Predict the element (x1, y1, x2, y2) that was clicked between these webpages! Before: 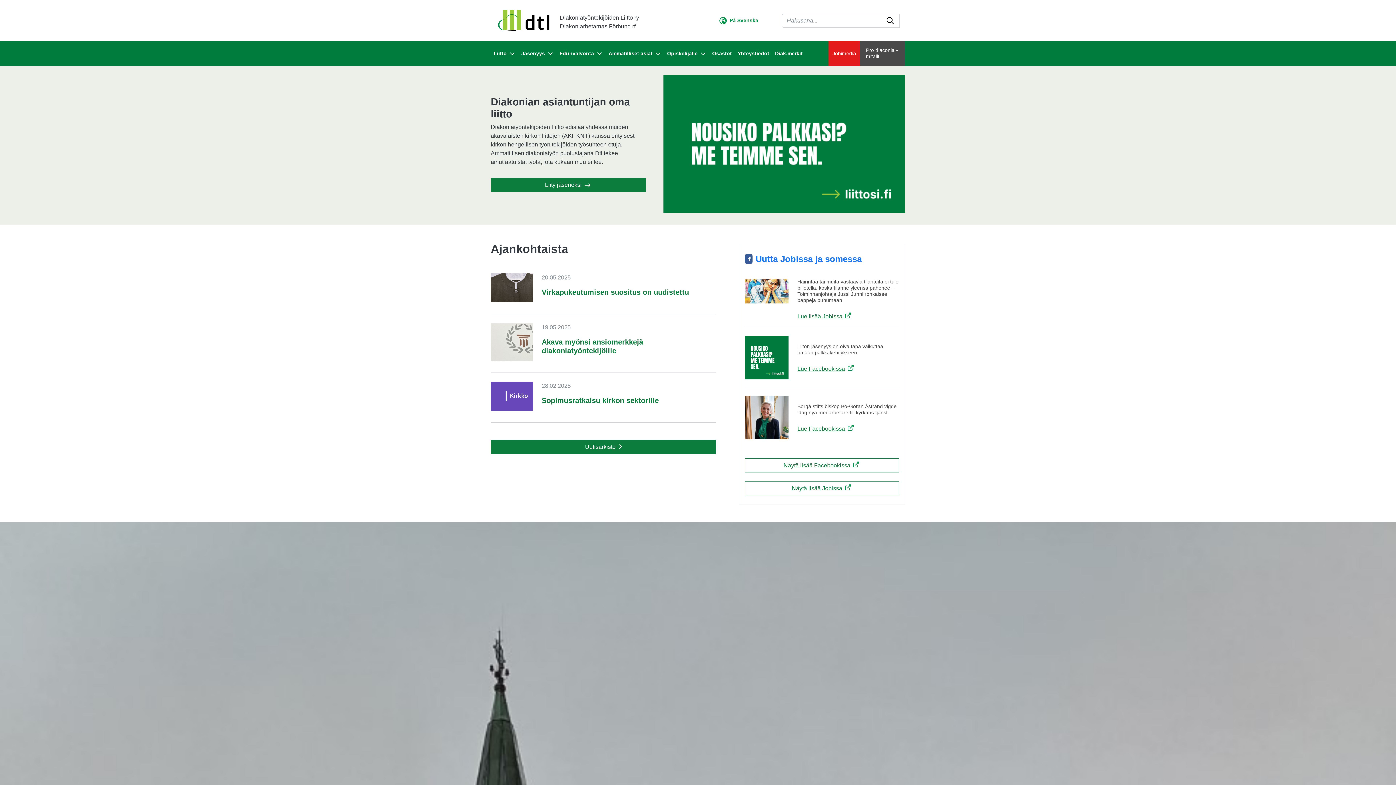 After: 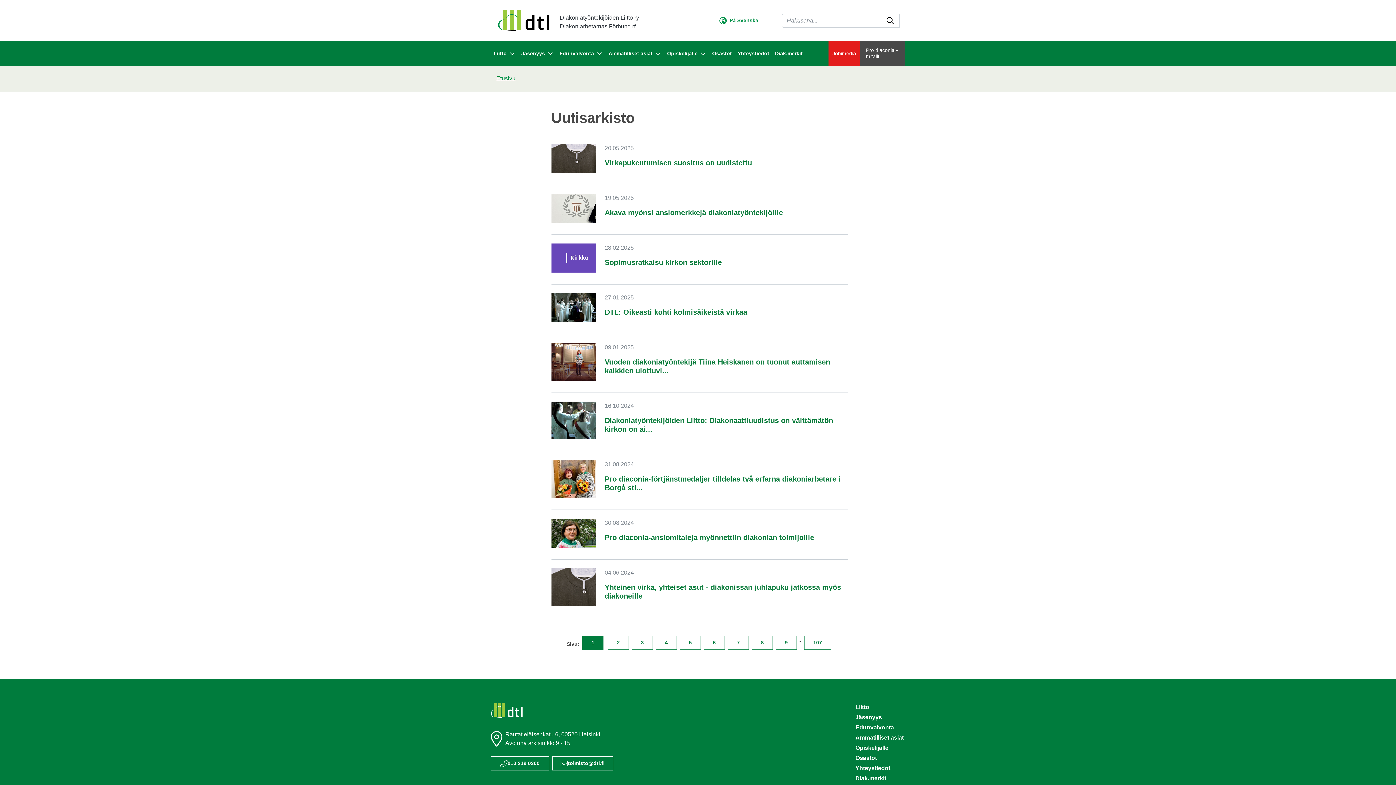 Action: label: Uutisarkisto  bbox: (490, 443, 716, 449)